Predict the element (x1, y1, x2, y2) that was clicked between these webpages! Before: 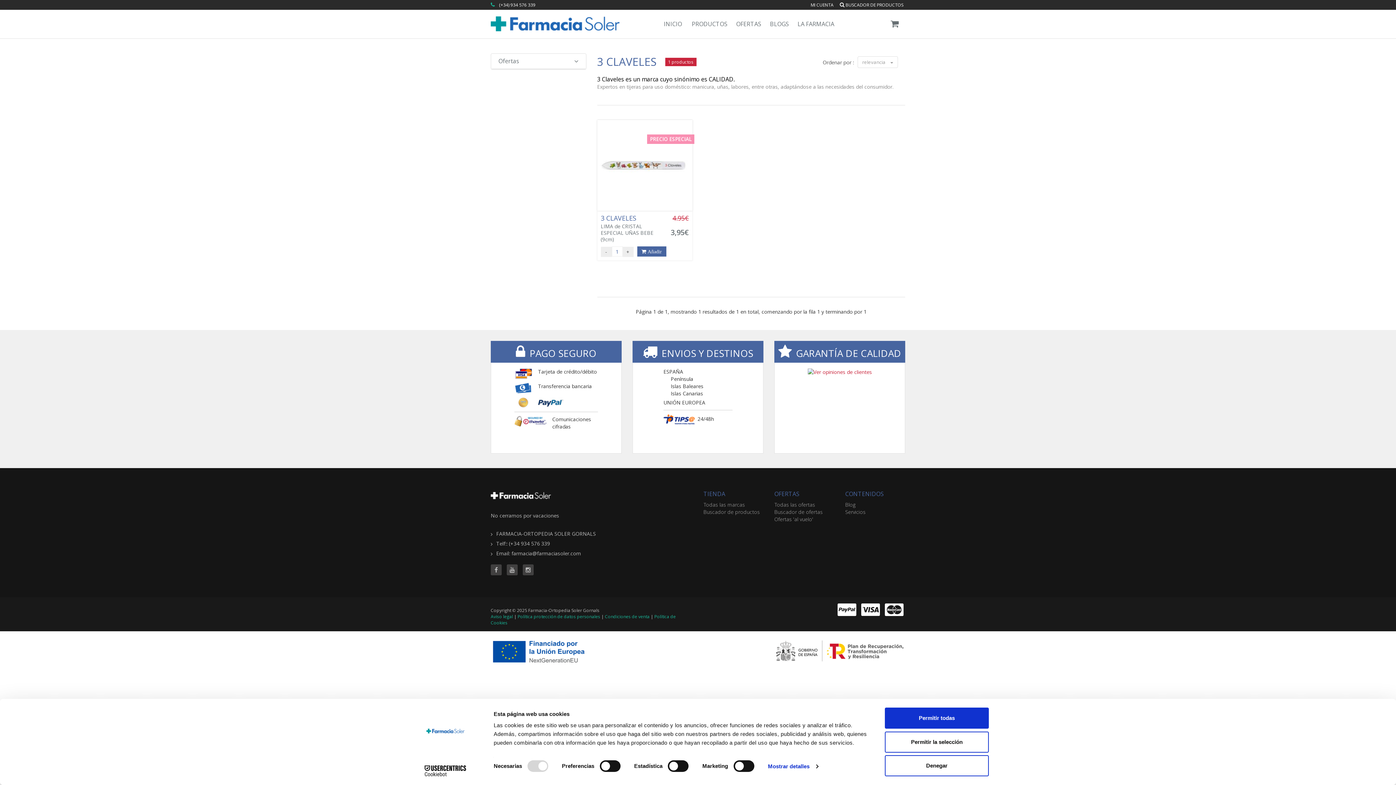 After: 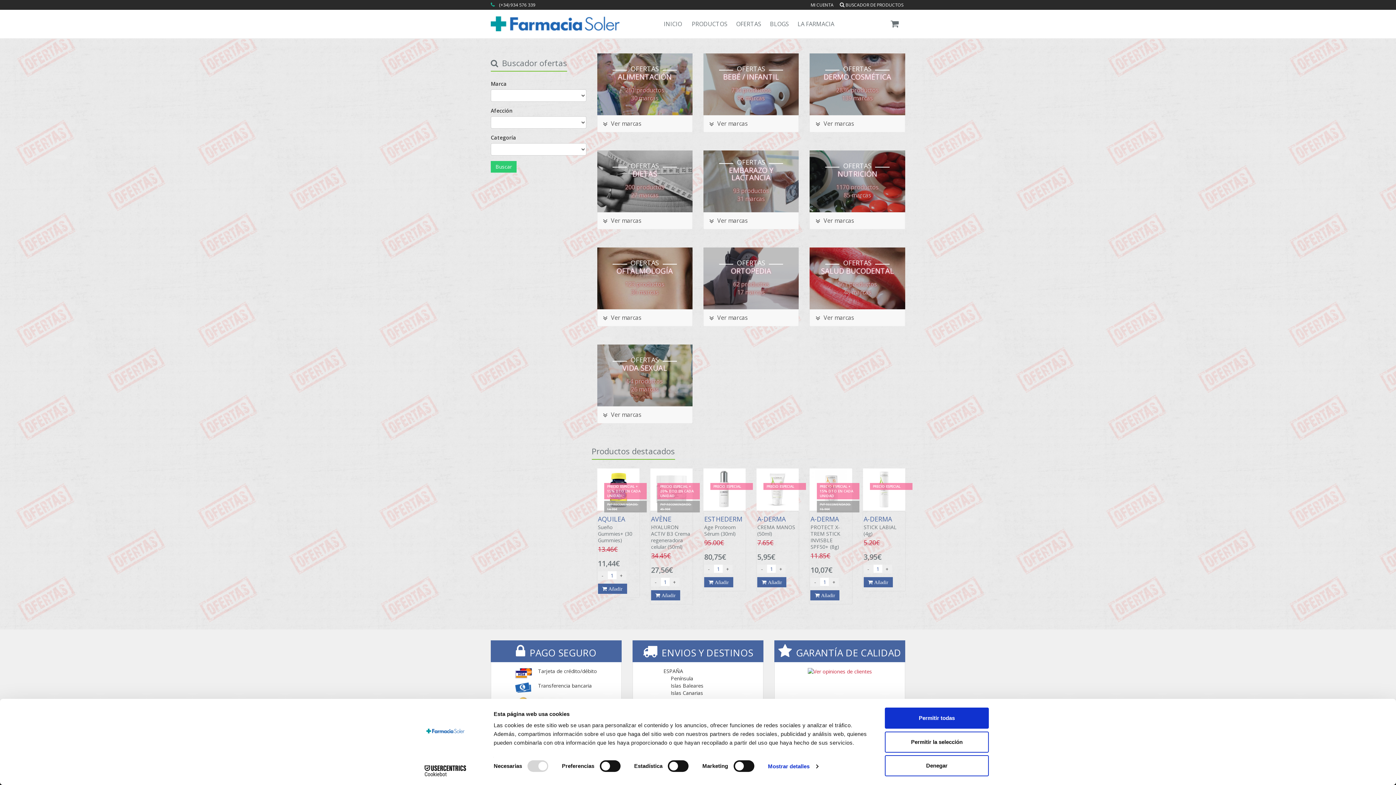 Action: bbox: (774, 490, 799, 498) label: OFERTAS